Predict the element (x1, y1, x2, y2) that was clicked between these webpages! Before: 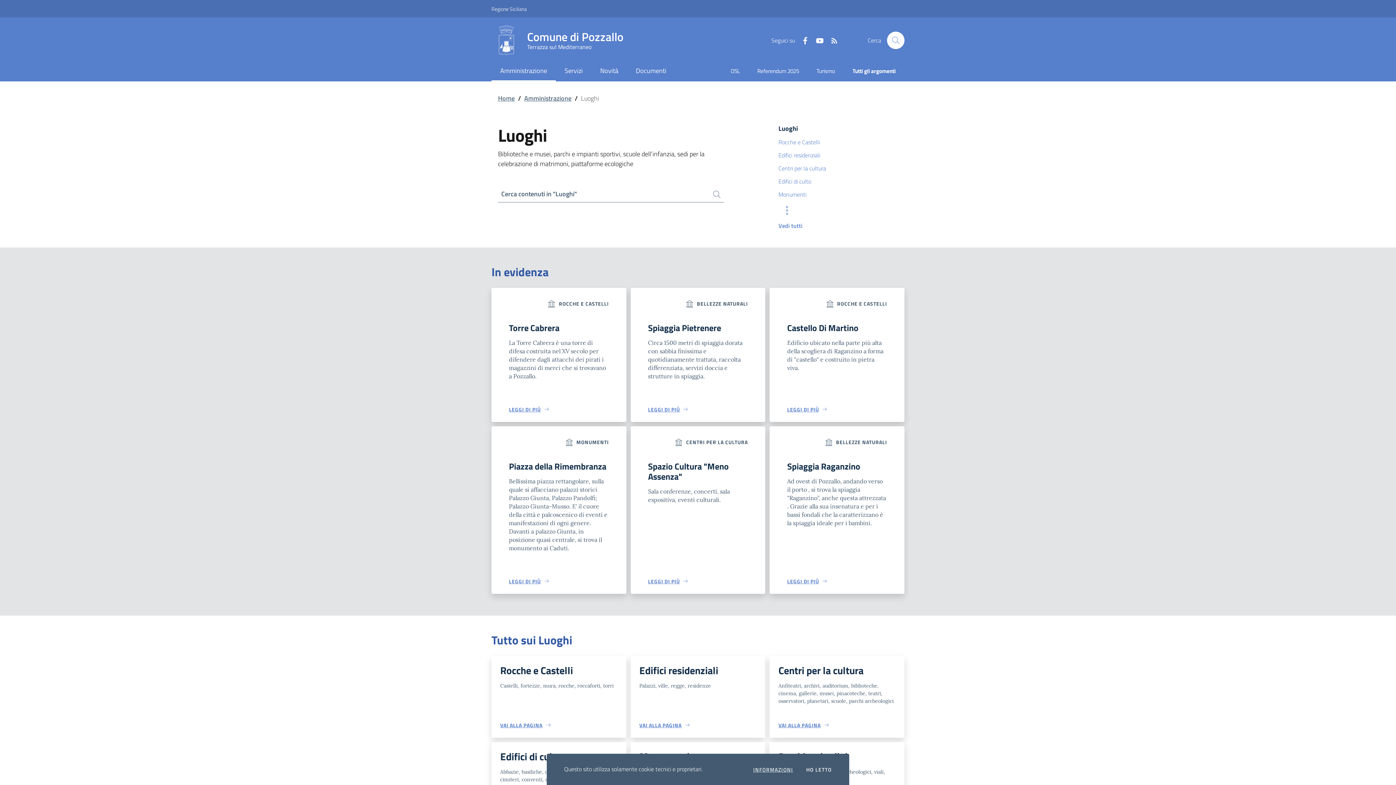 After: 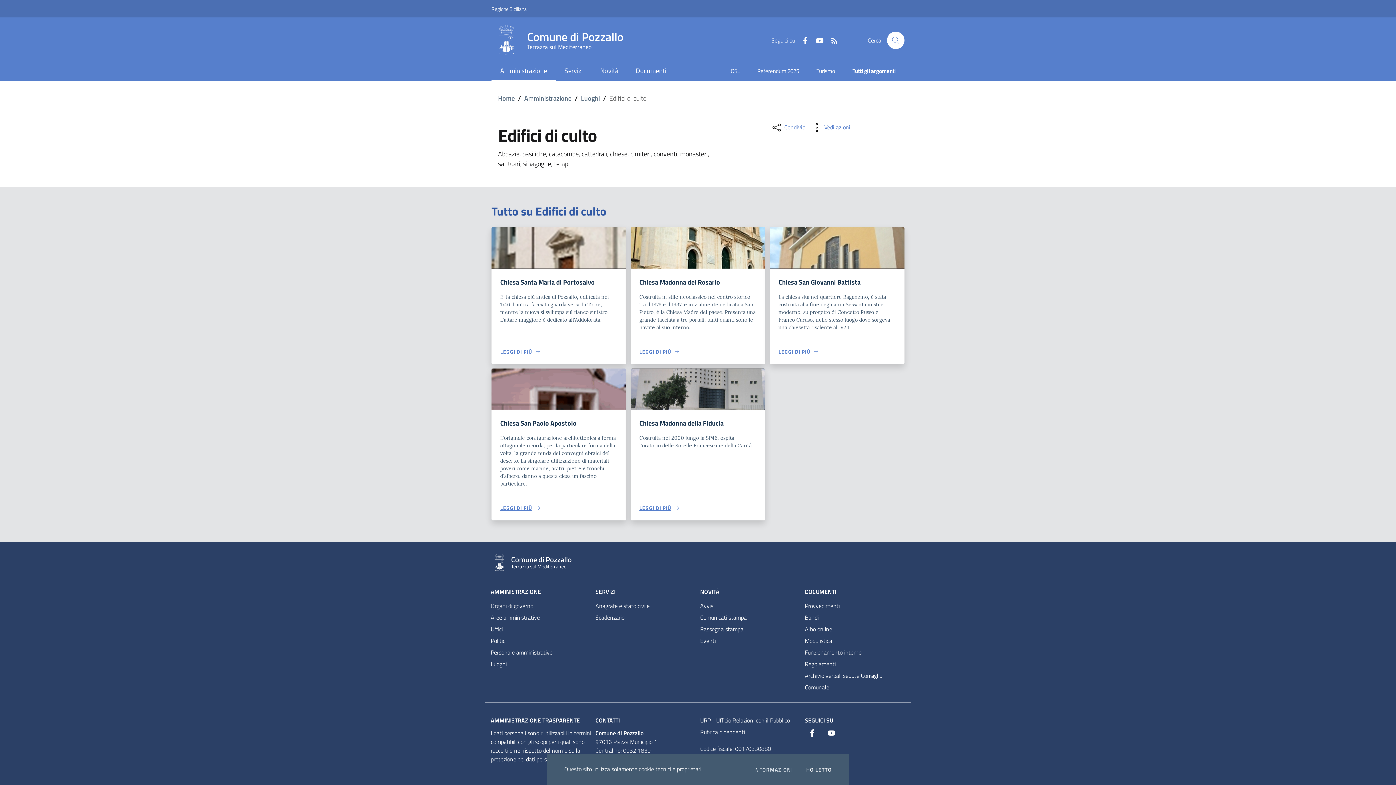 Action: label: Edifici di culto bbox: (769, 174, 904, 188)